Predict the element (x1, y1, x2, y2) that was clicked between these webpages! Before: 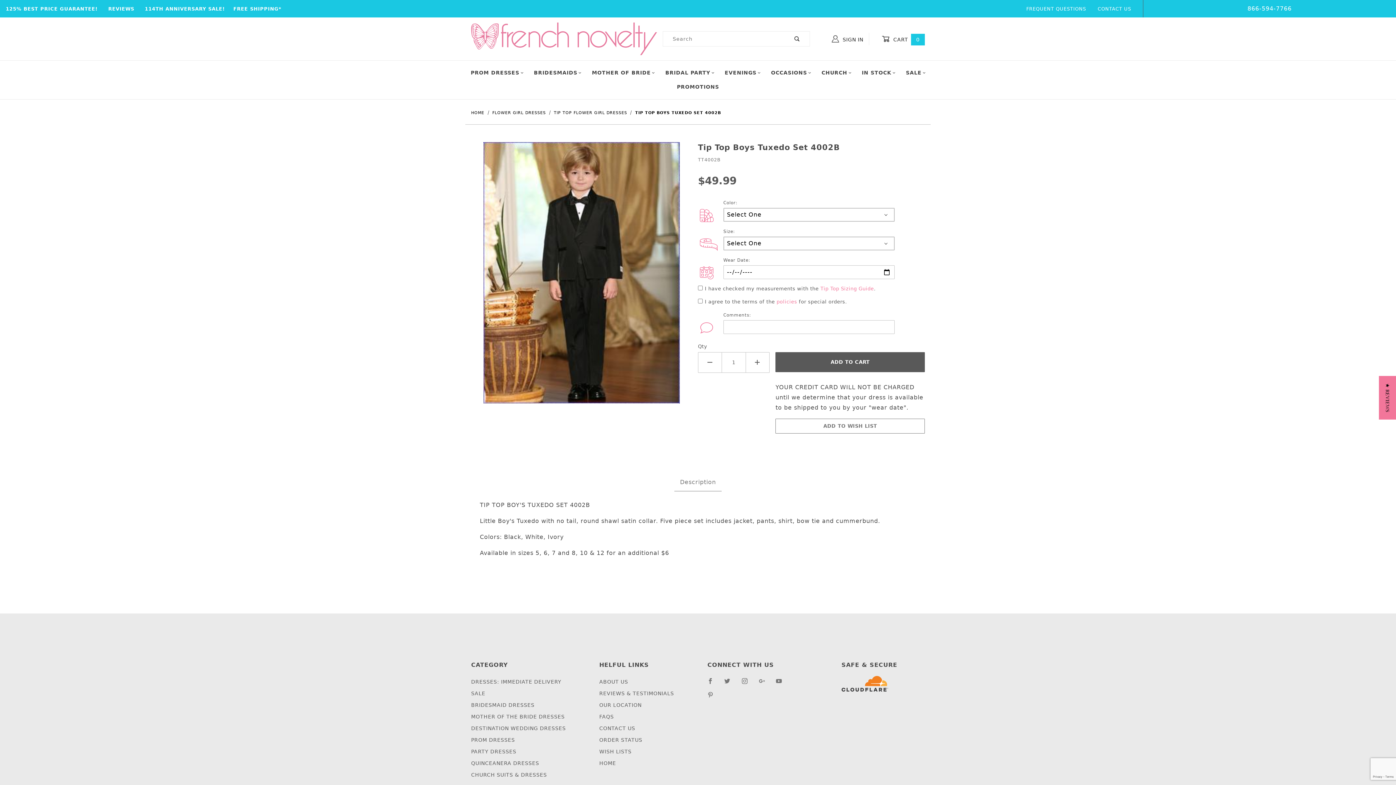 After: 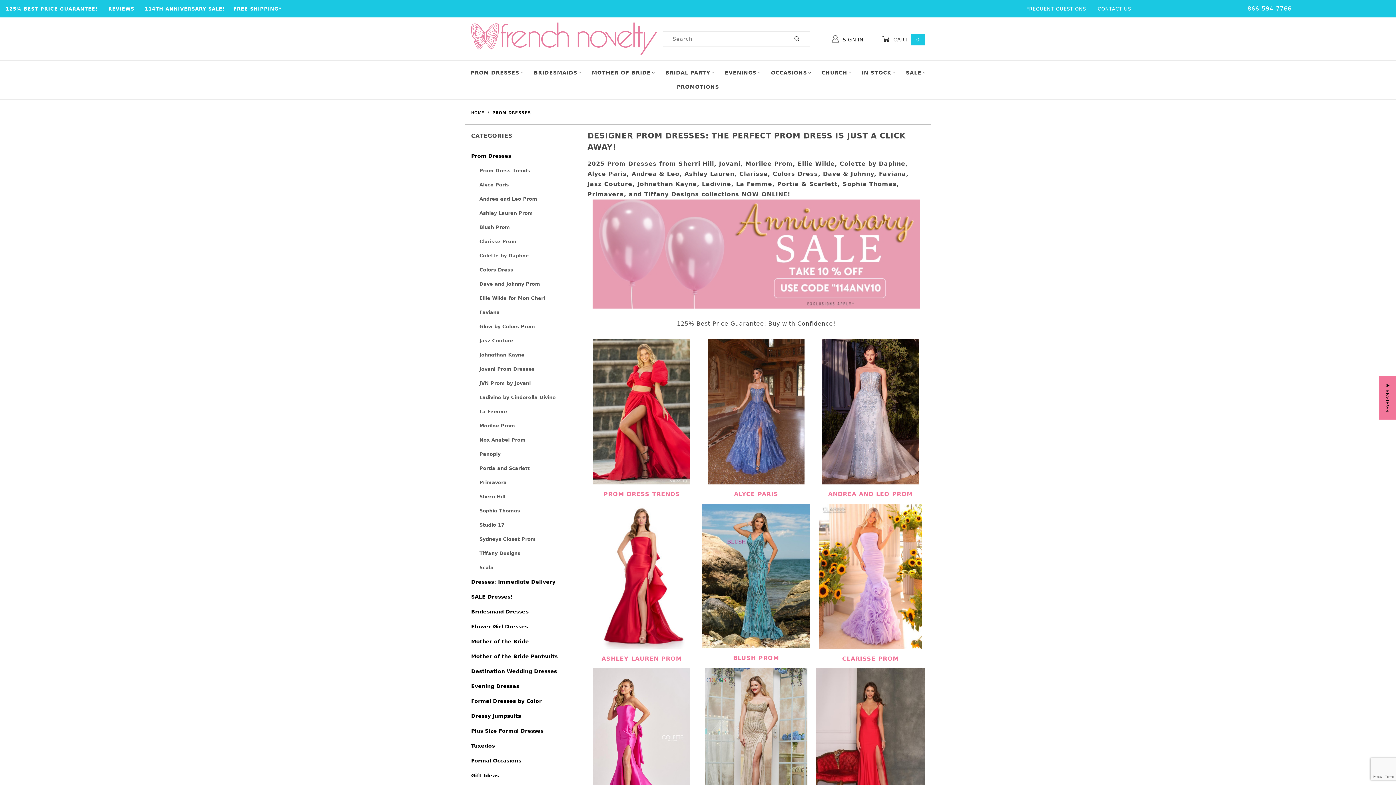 Action: bbox: (465, 65, 528, 80) label: PROM DRESSES